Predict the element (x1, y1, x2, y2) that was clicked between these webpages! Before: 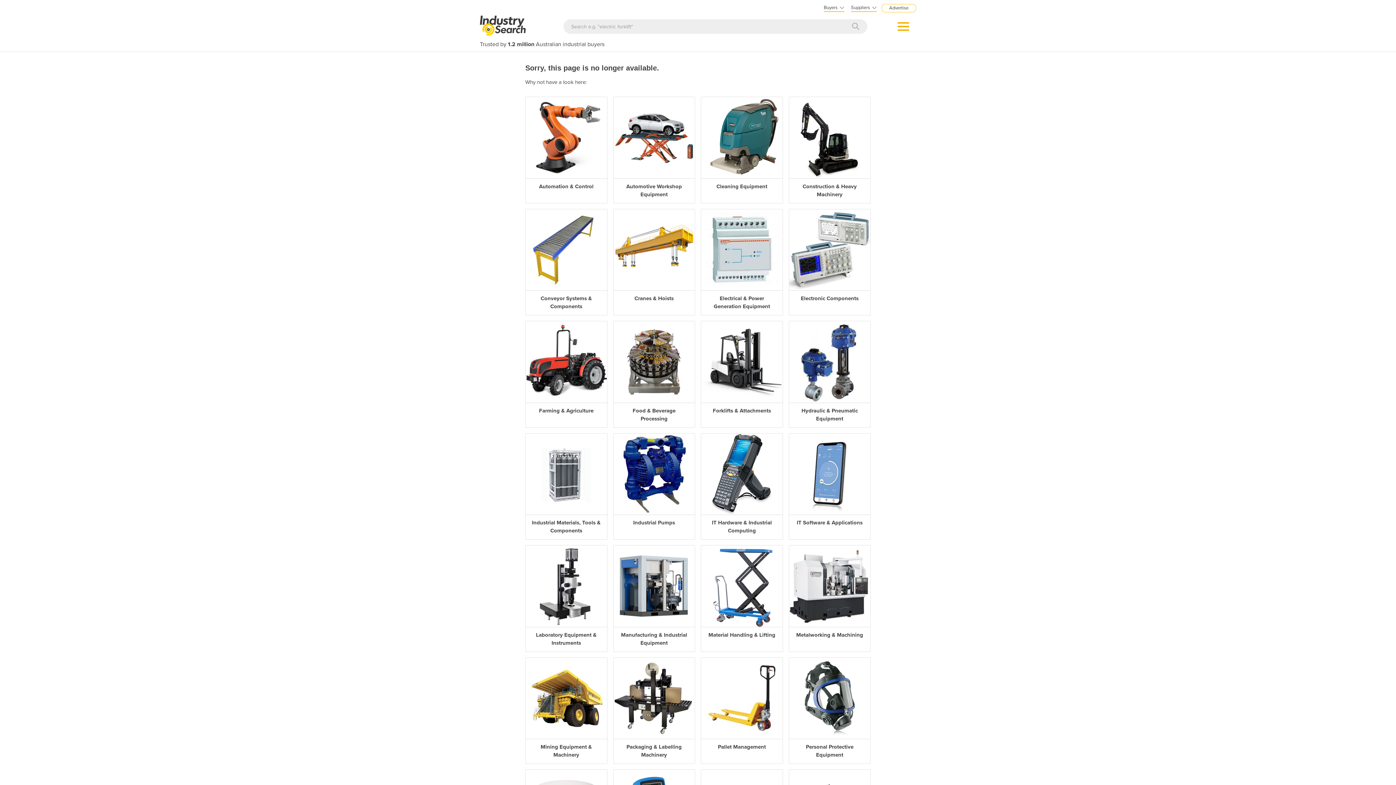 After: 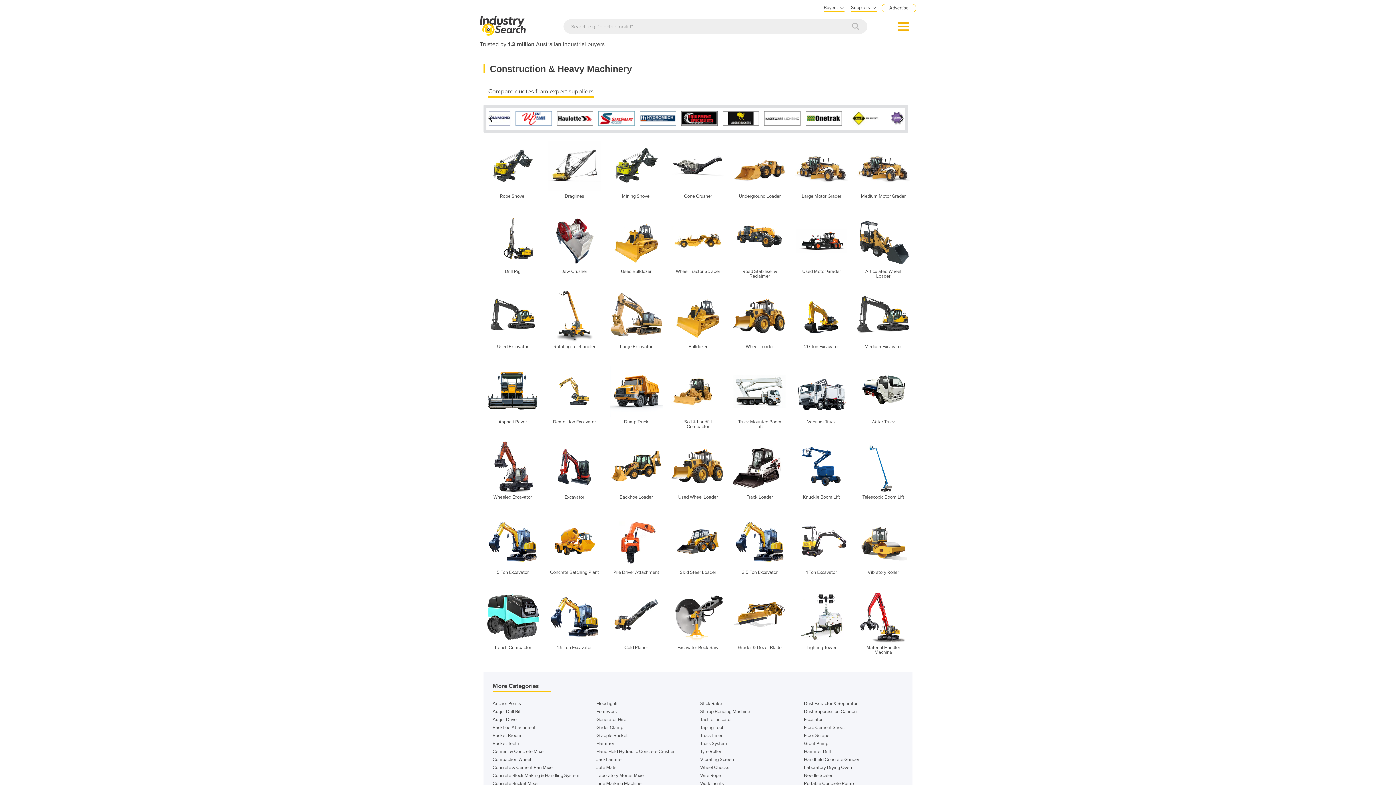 Action: bbox: (789, 97, 870, 203) label: Construction & Heavy Machinery